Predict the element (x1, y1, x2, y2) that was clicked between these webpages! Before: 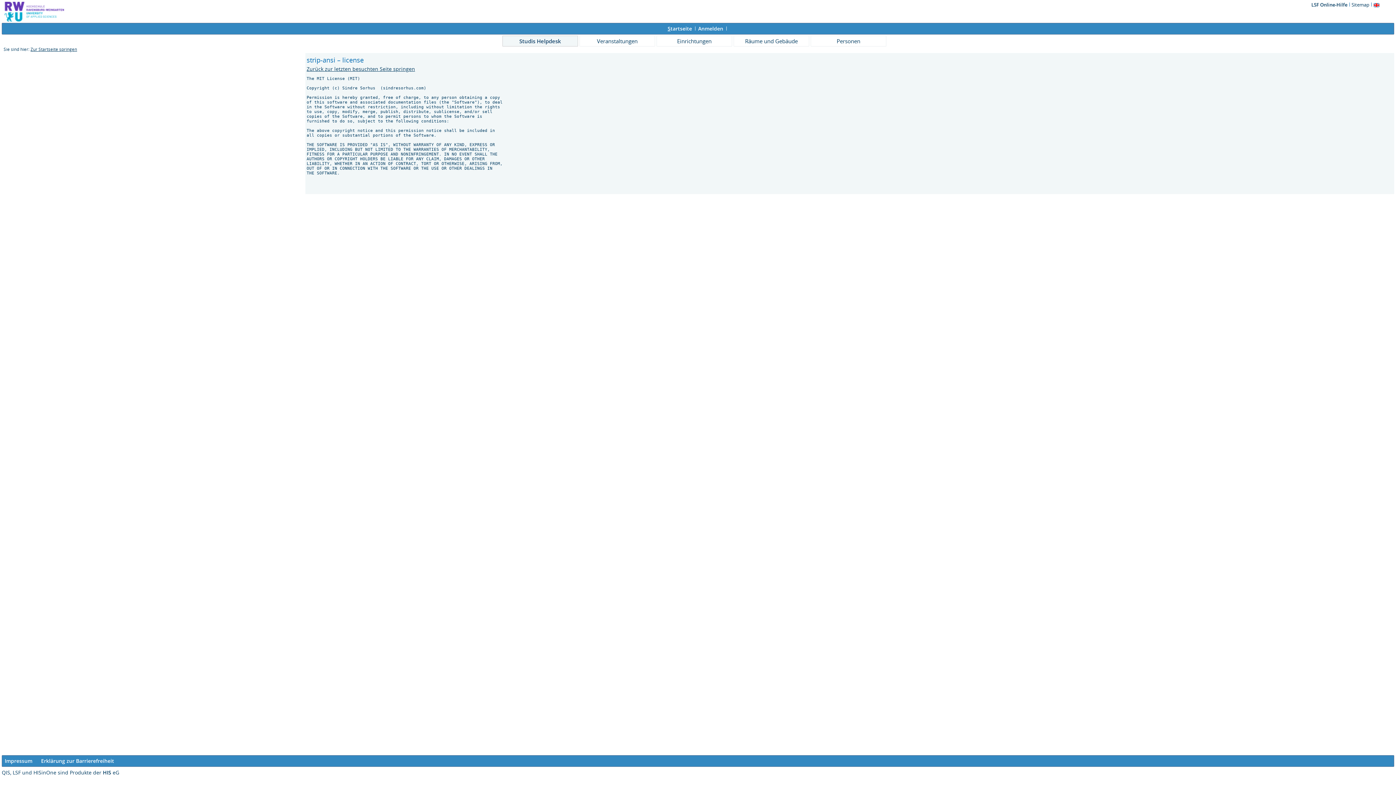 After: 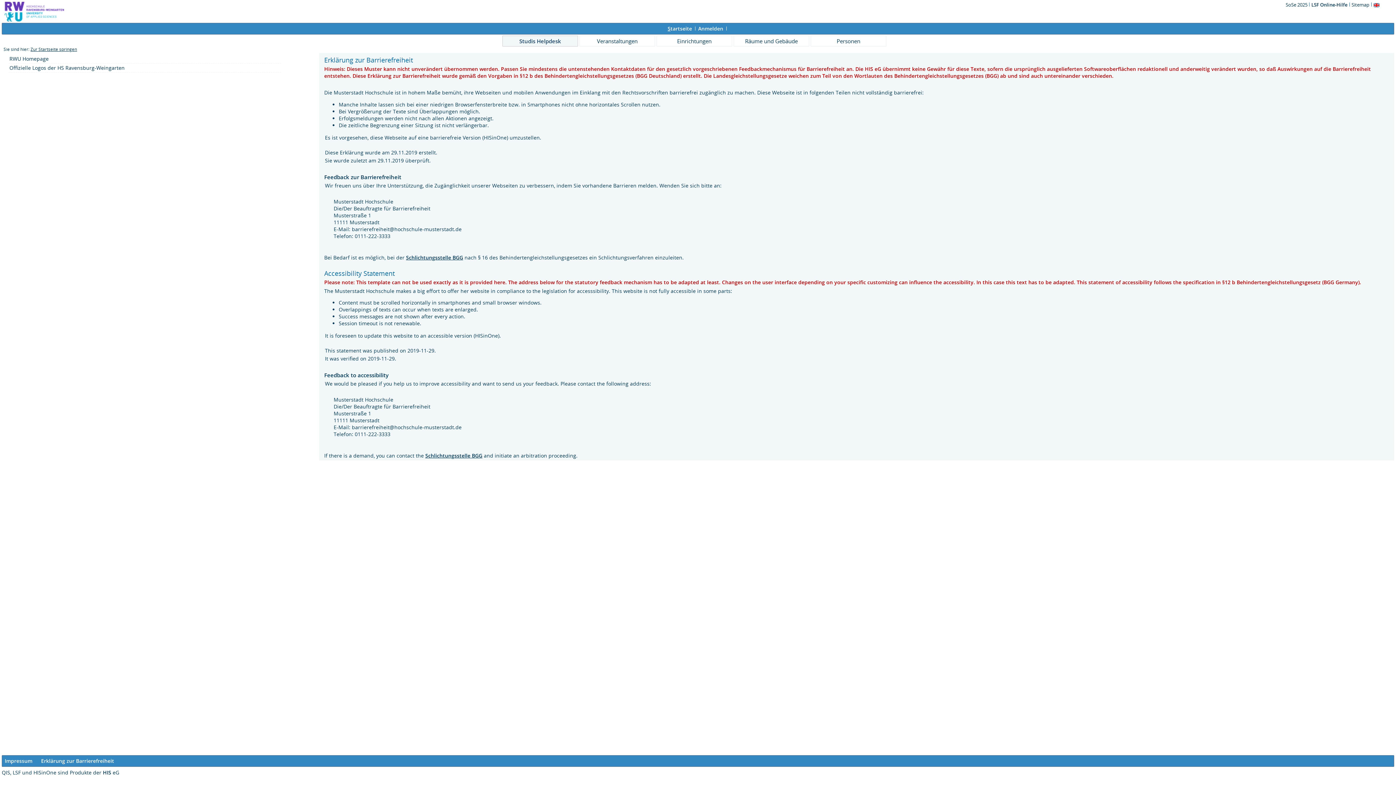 Action: bbox: (41, 757, 114, 764) label: Erklärung zur Barrierefreiheit